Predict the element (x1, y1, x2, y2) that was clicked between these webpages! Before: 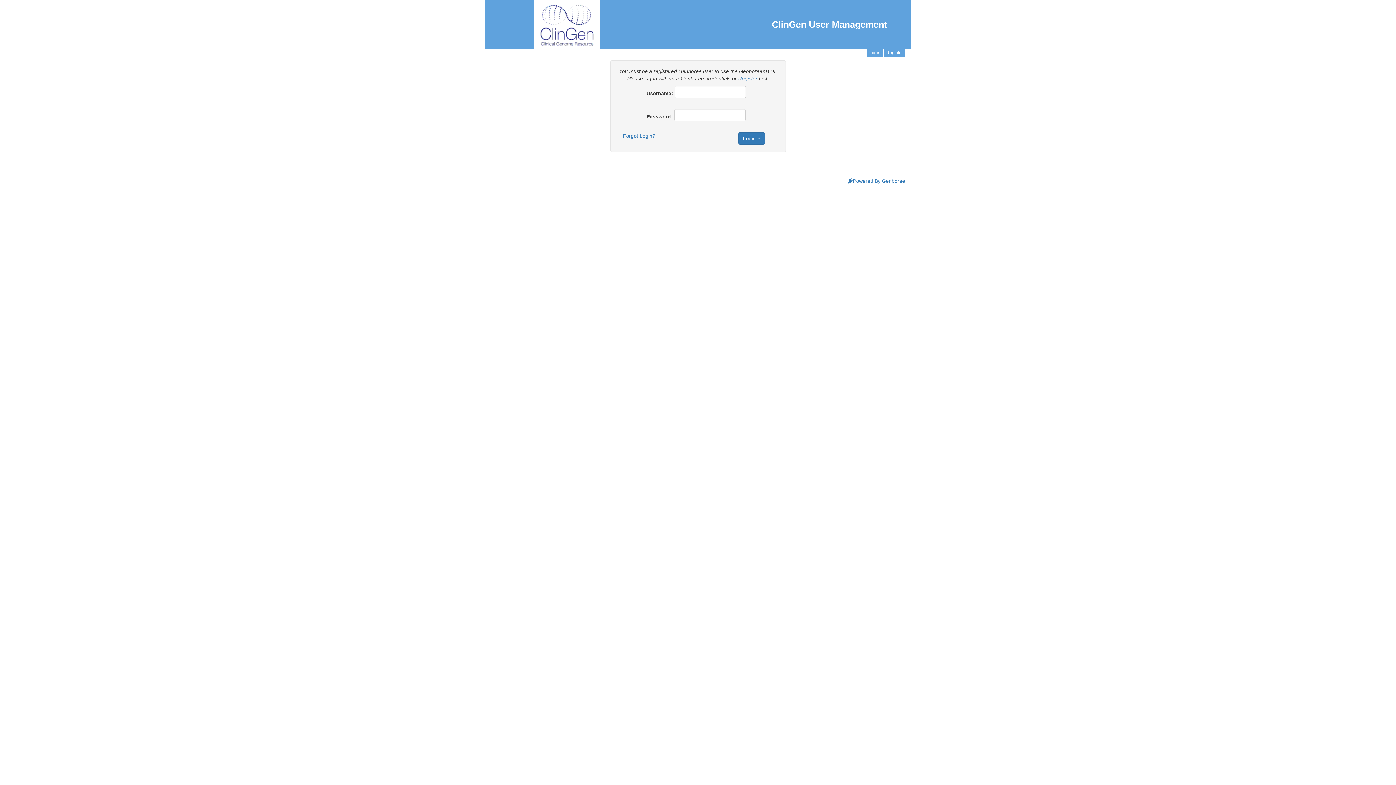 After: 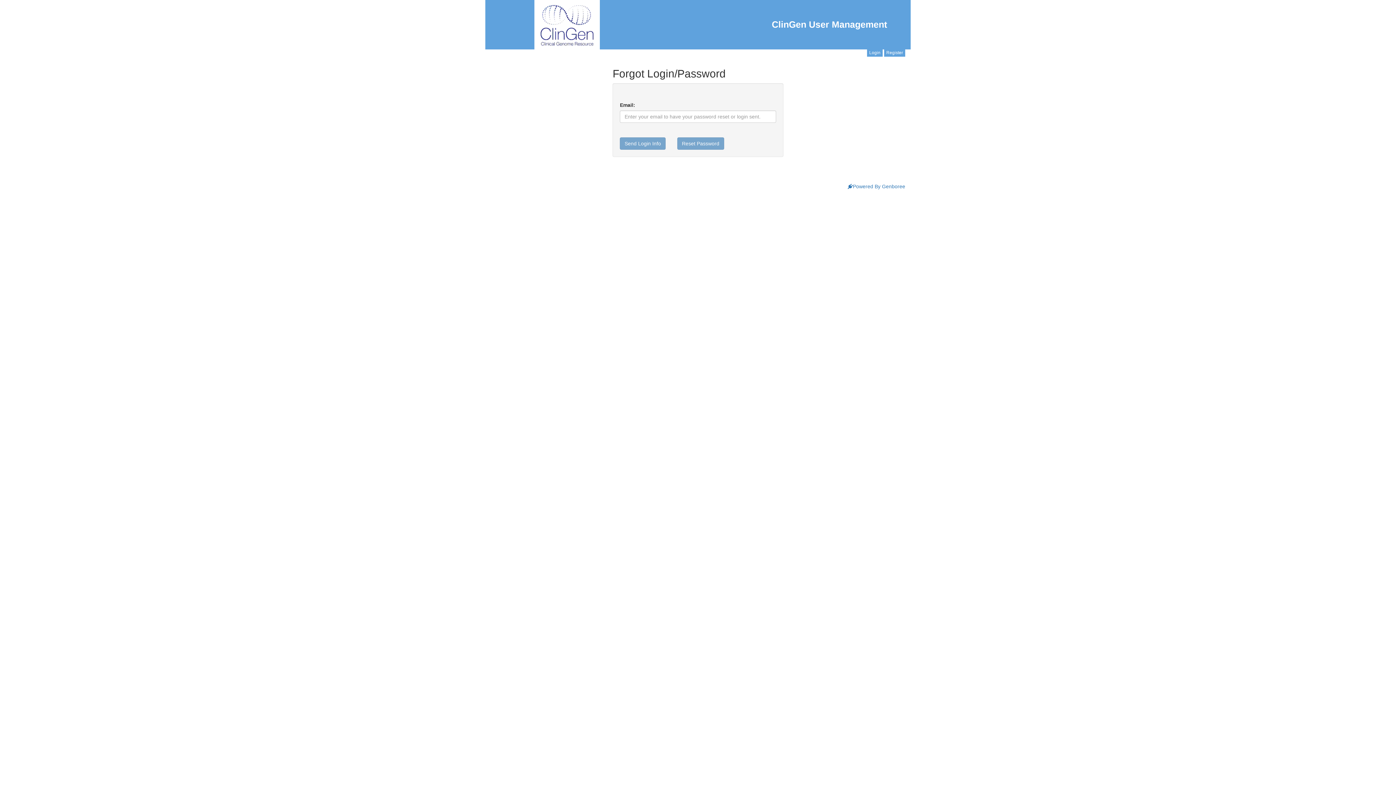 Action: label: Forgot Login? bbox: (623, 133, 655, 139)